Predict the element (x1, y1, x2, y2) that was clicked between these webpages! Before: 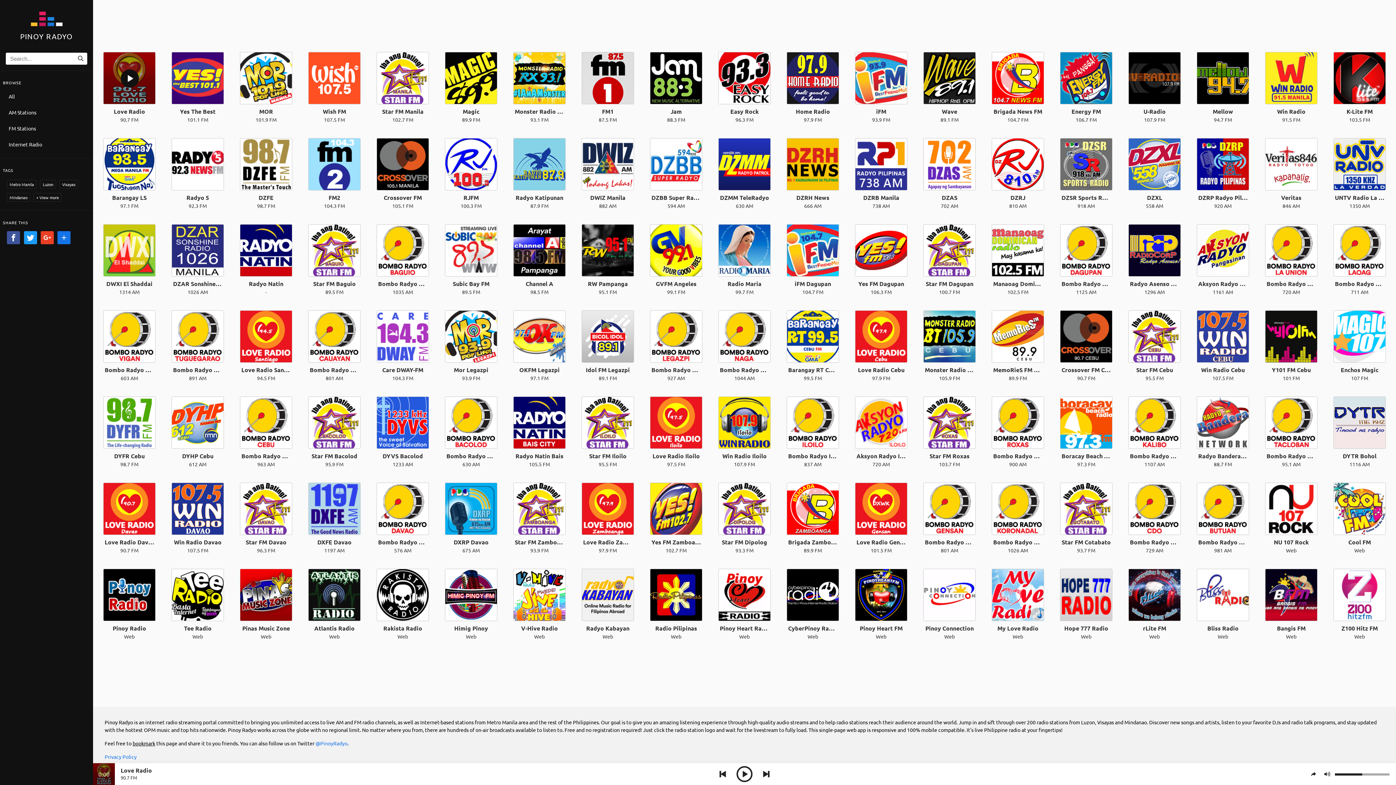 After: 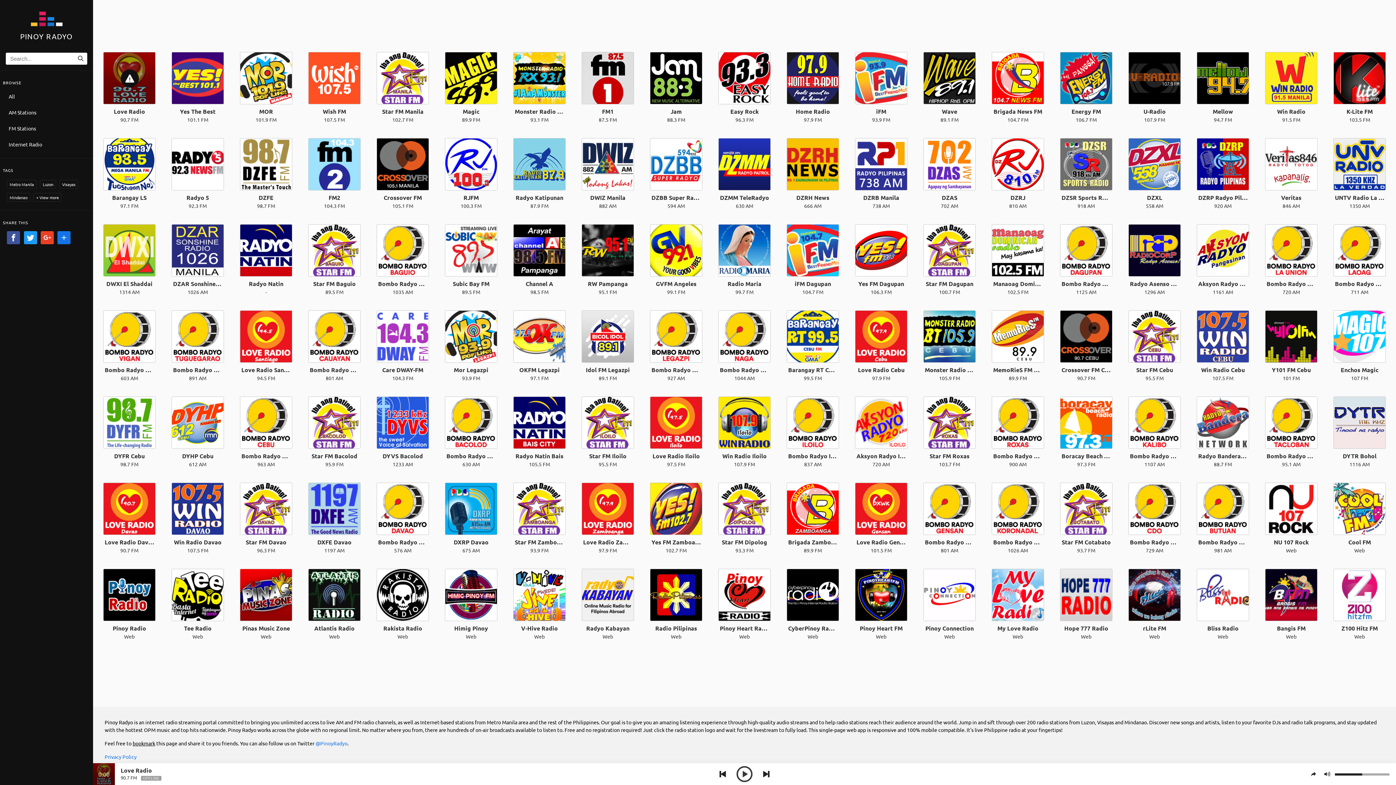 Action: bbox: (736, 766, 752, 782)